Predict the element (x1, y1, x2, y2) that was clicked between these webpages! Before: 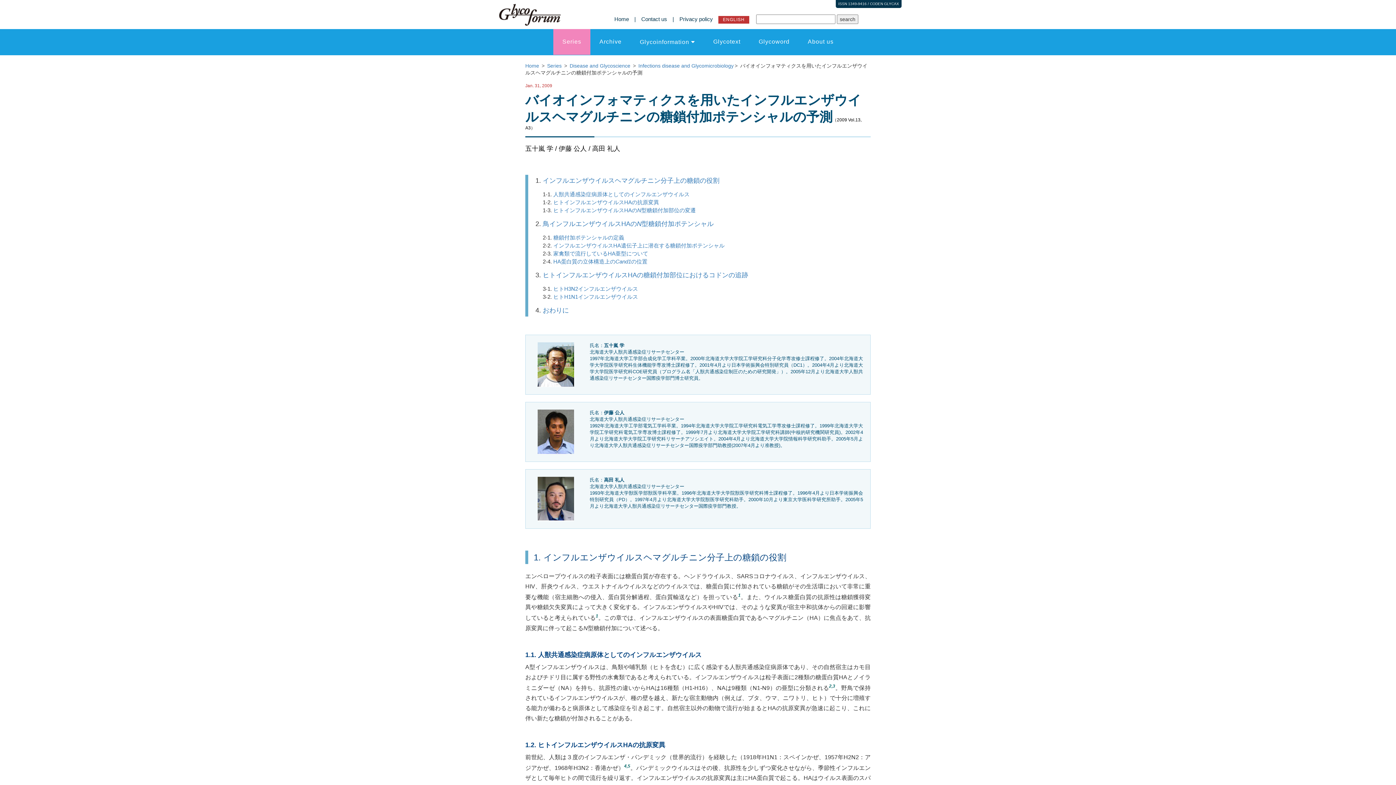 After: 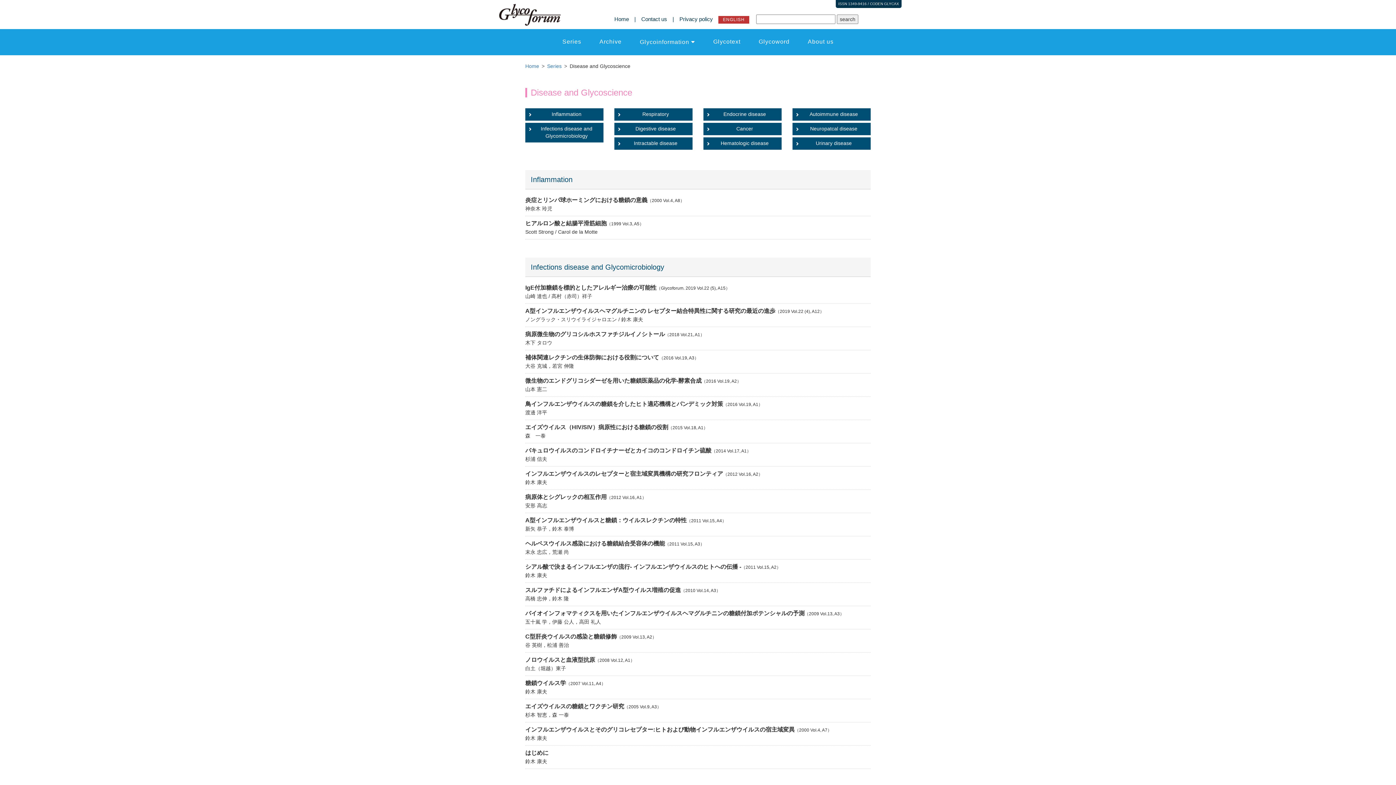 Action: bbox: (569, 62, 632, 68) label: Disease and Glycoscience 